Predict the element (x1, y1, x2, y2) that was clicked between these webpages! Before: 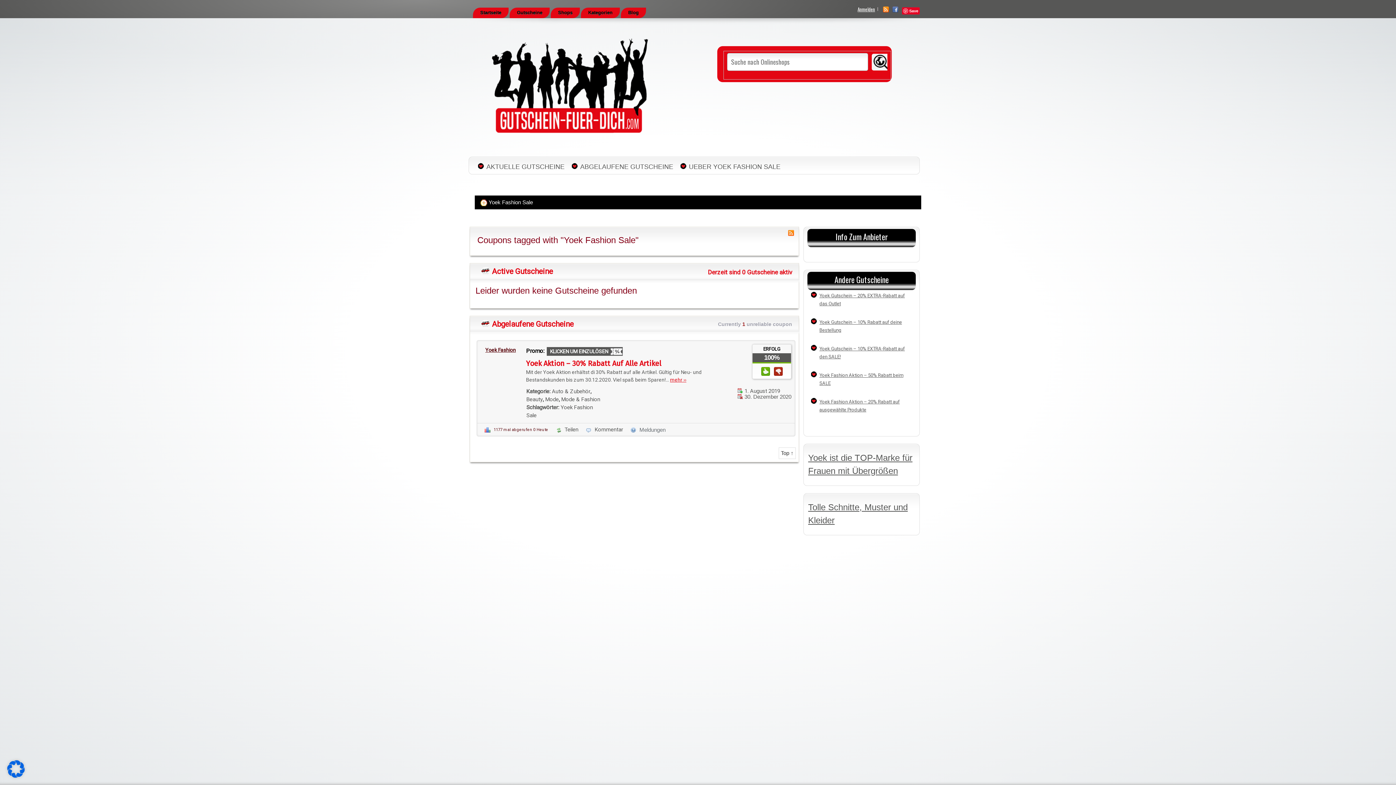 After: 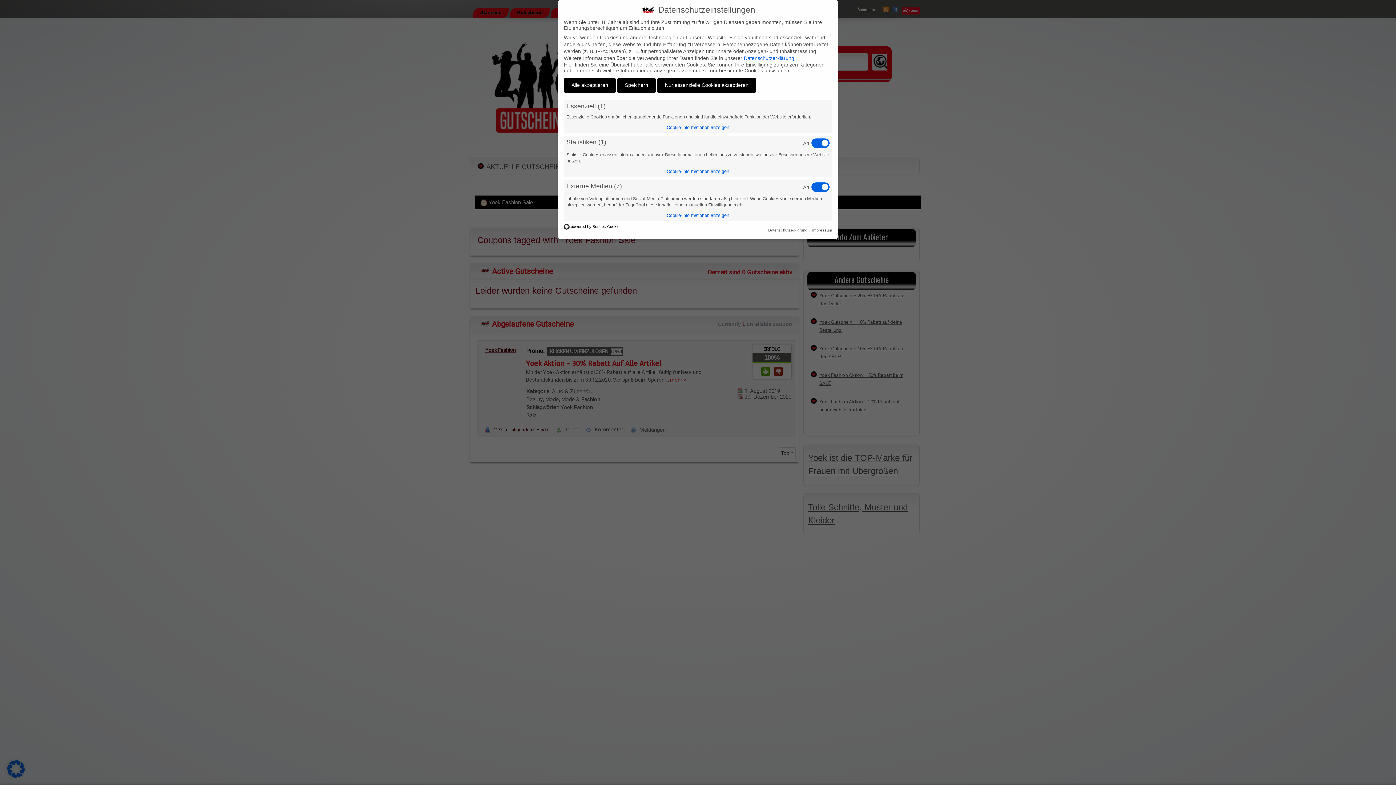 Action: bbox: (7, 773, 24, 779)